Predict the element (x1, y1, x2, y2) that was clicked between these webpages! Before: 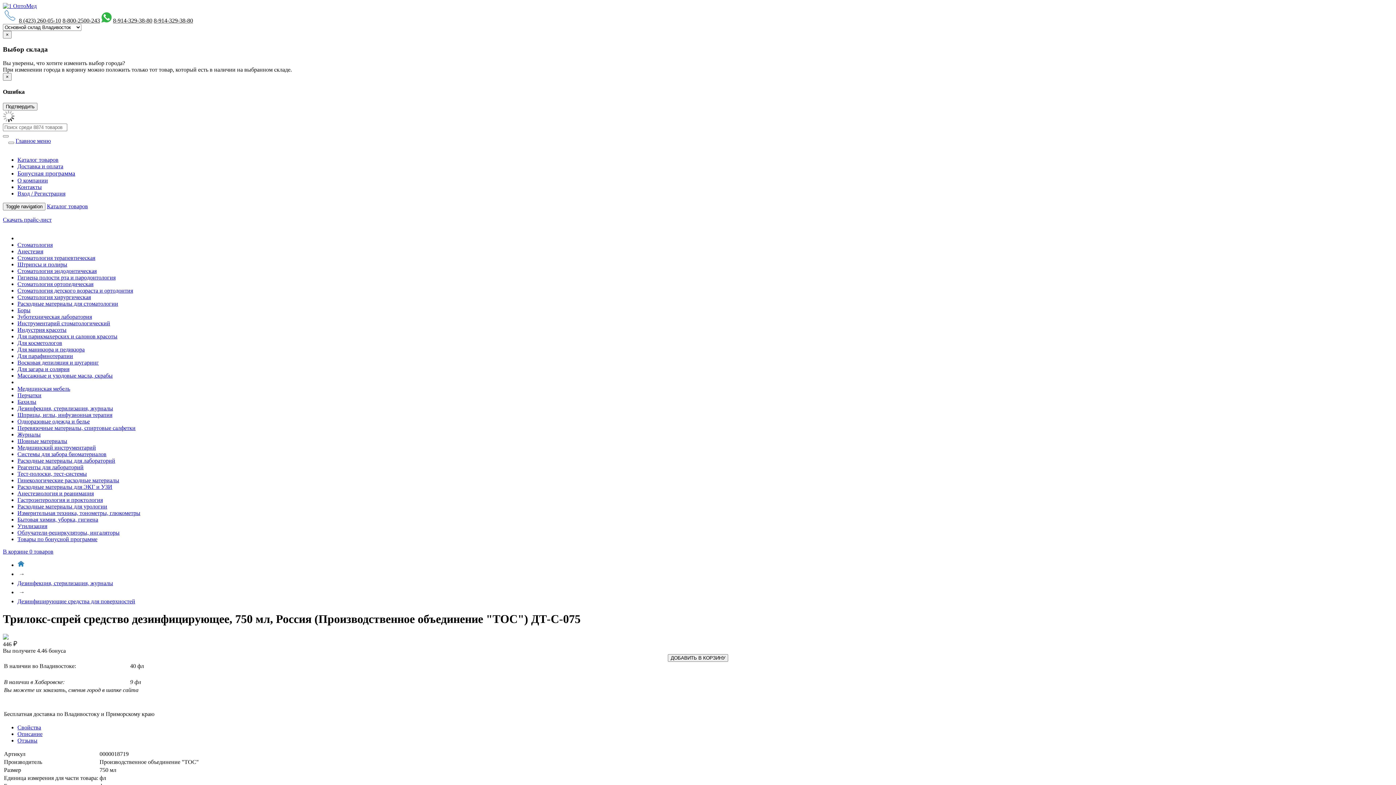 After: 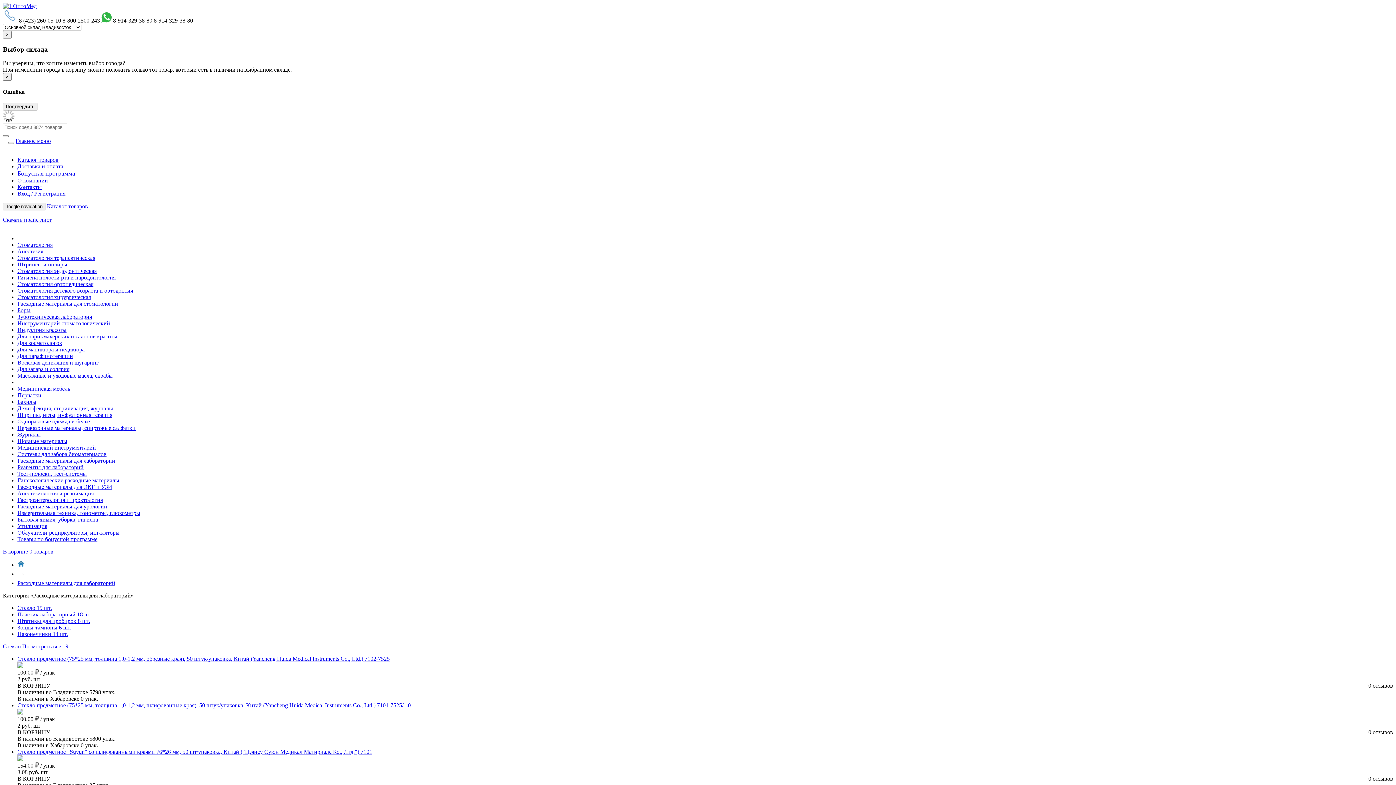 Action: label: Расходные материалы для лабораторий bbox: (17, 457, 1393, 464)